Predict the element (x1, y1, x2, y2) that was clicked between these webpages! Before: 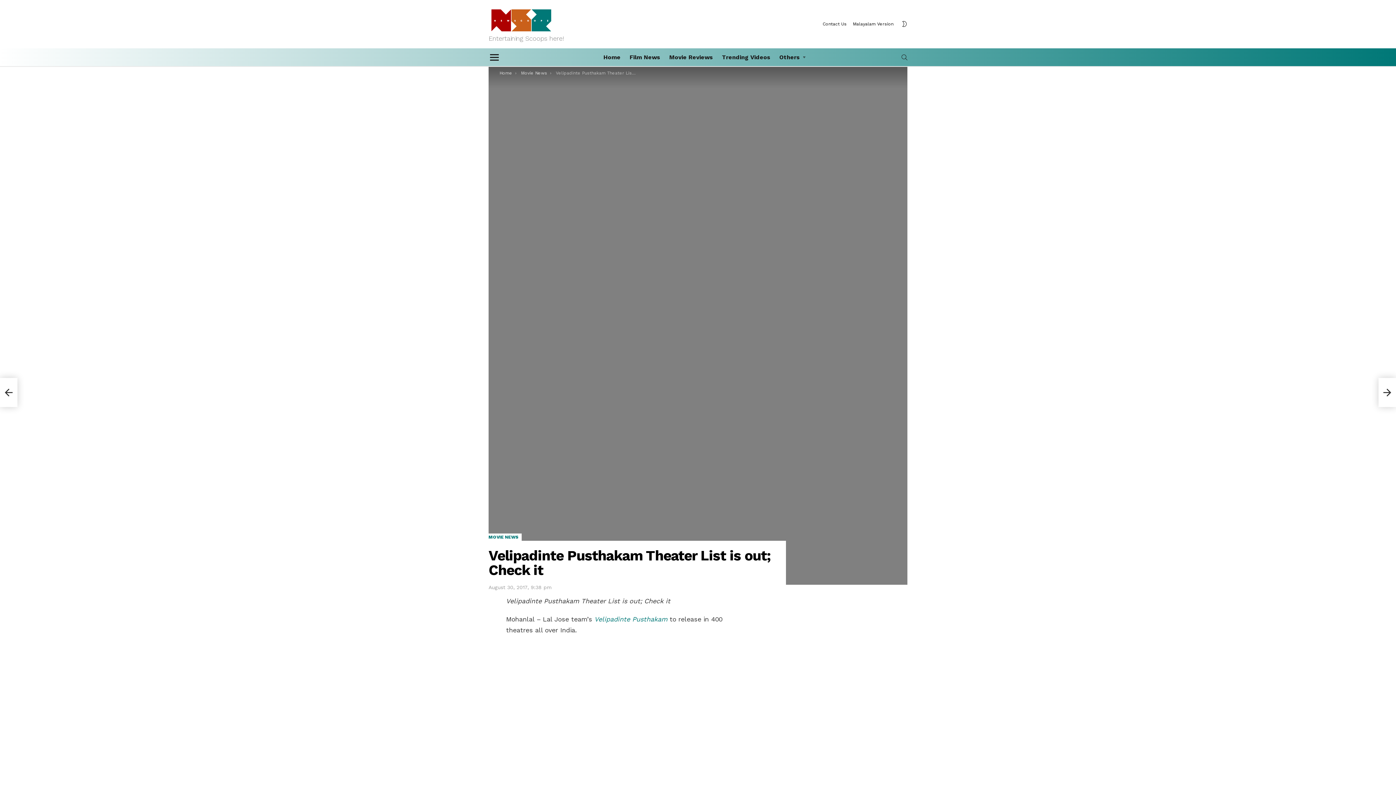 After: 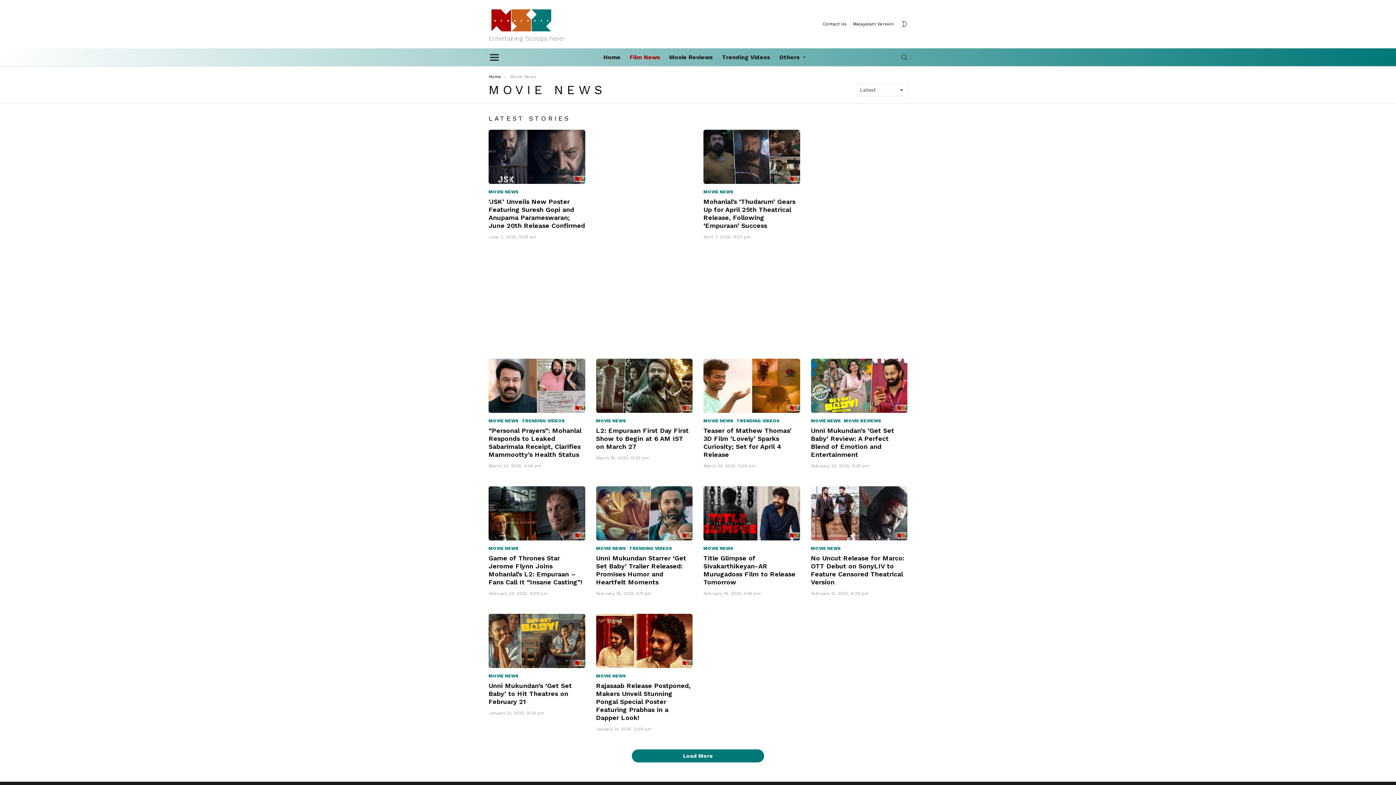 Action: label: Movie News bbox: (521, 70, 547, 75)